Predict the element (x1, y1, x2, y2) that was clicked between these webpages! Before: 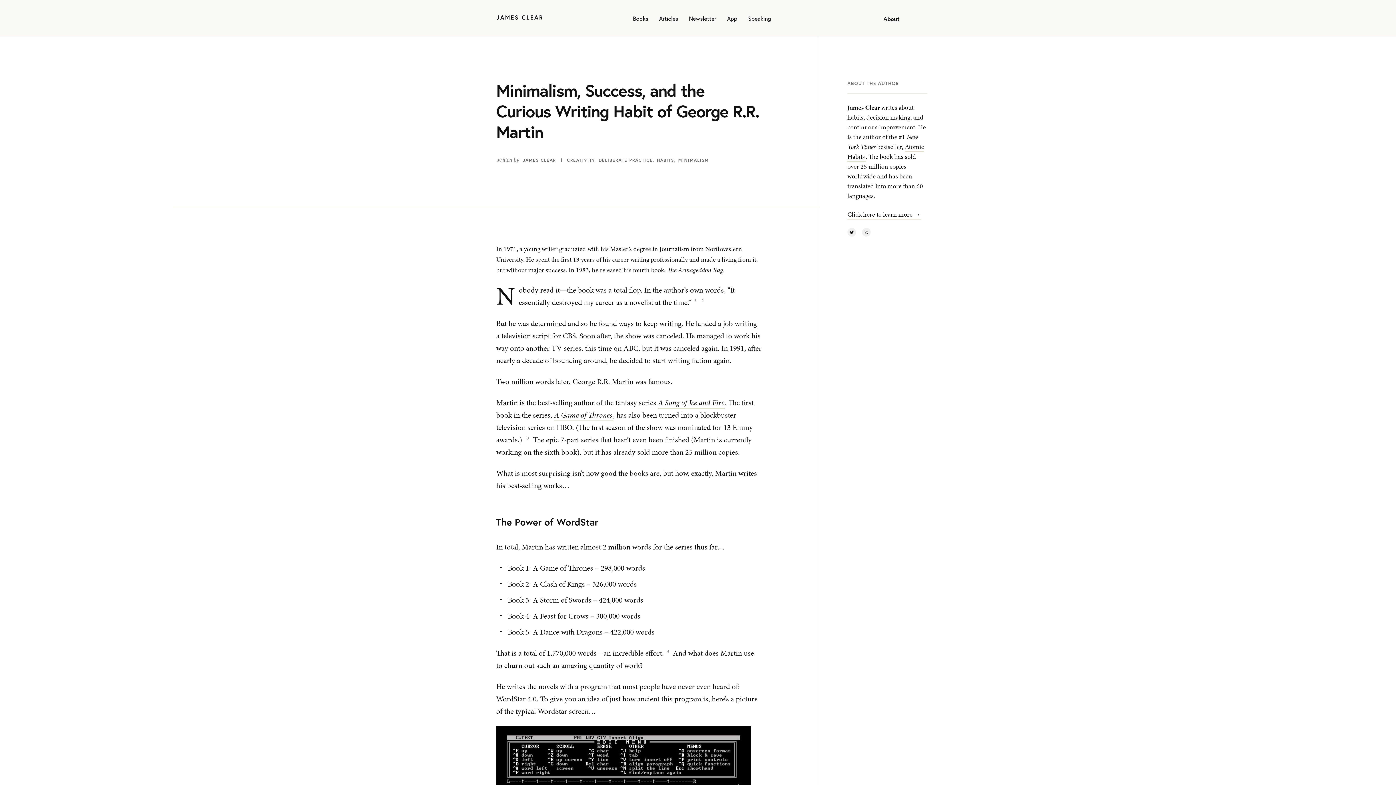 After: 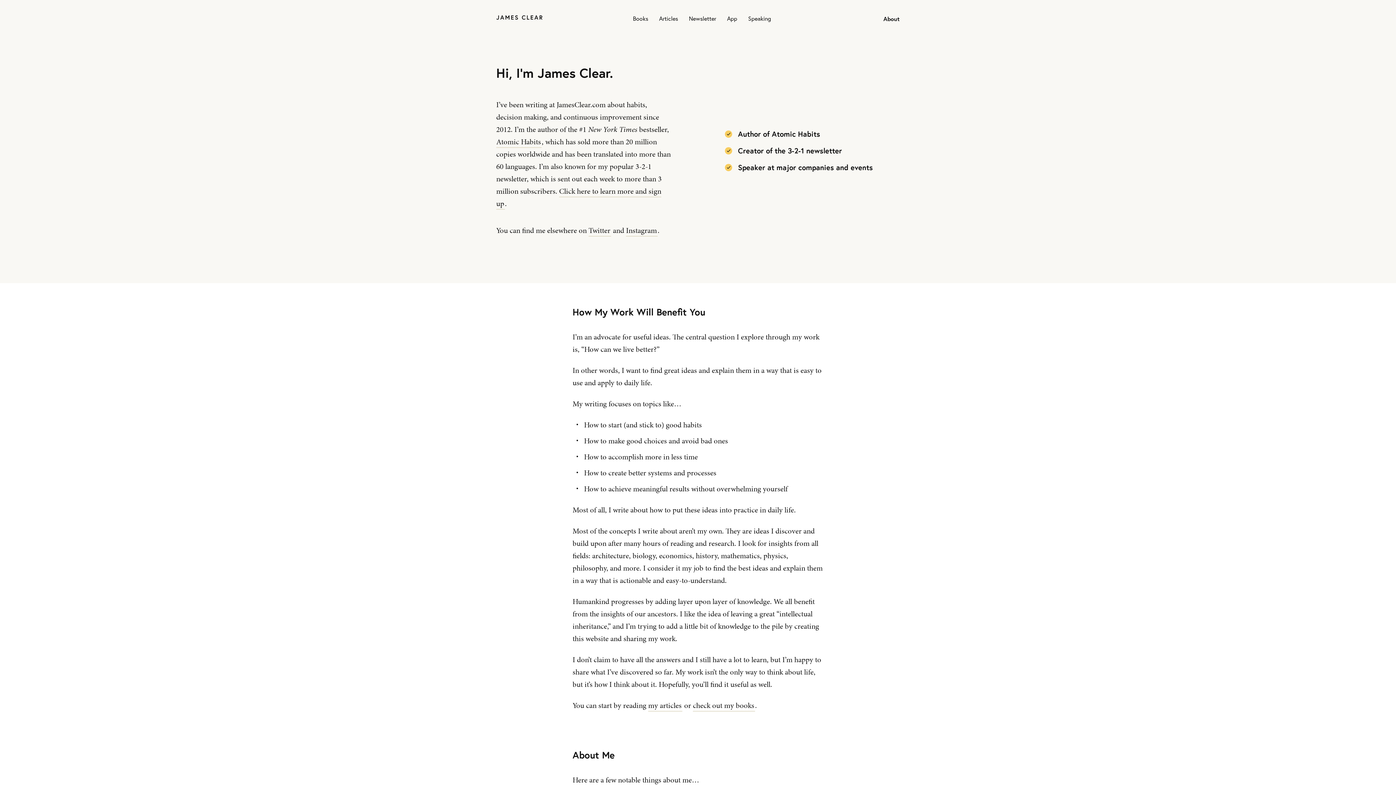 Action: bbox: (883, 14, 900, 23) label: About